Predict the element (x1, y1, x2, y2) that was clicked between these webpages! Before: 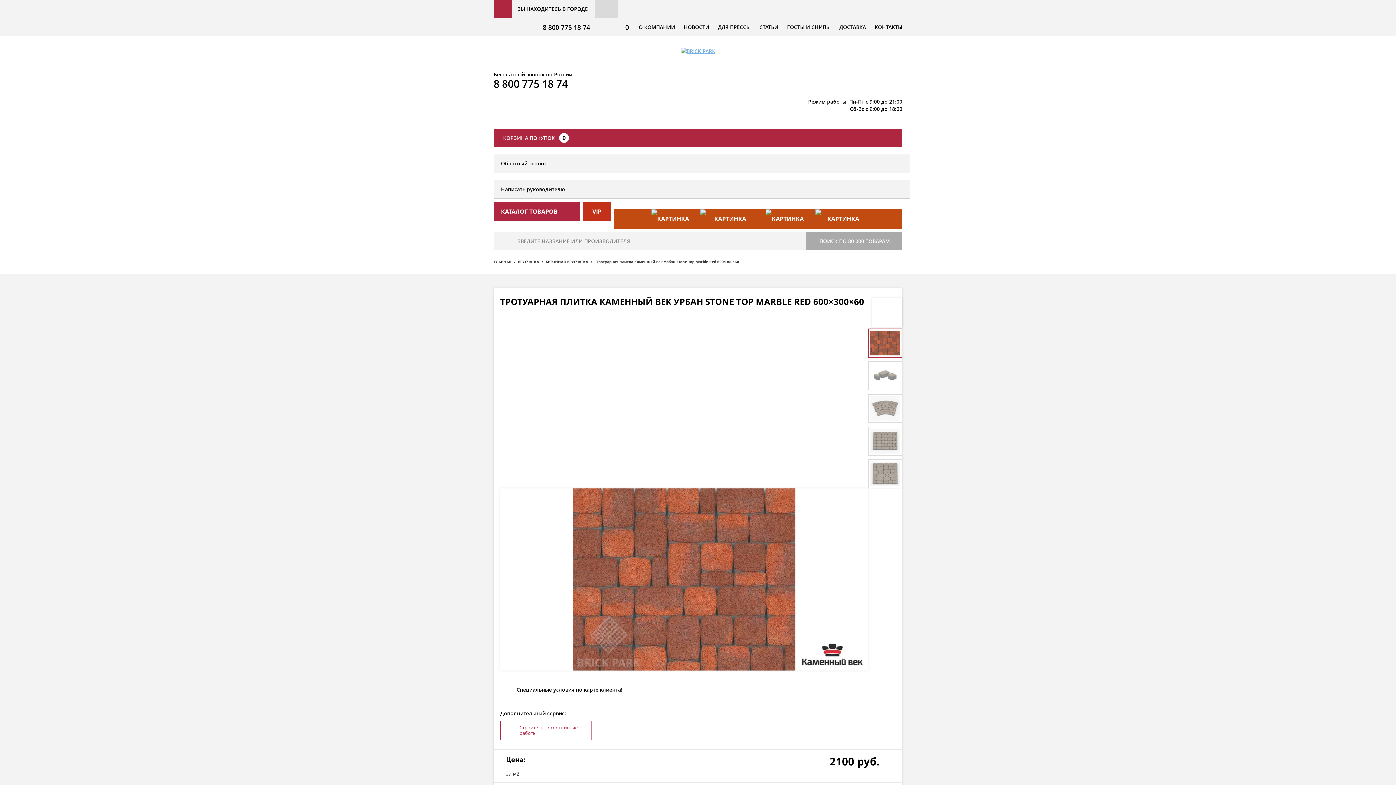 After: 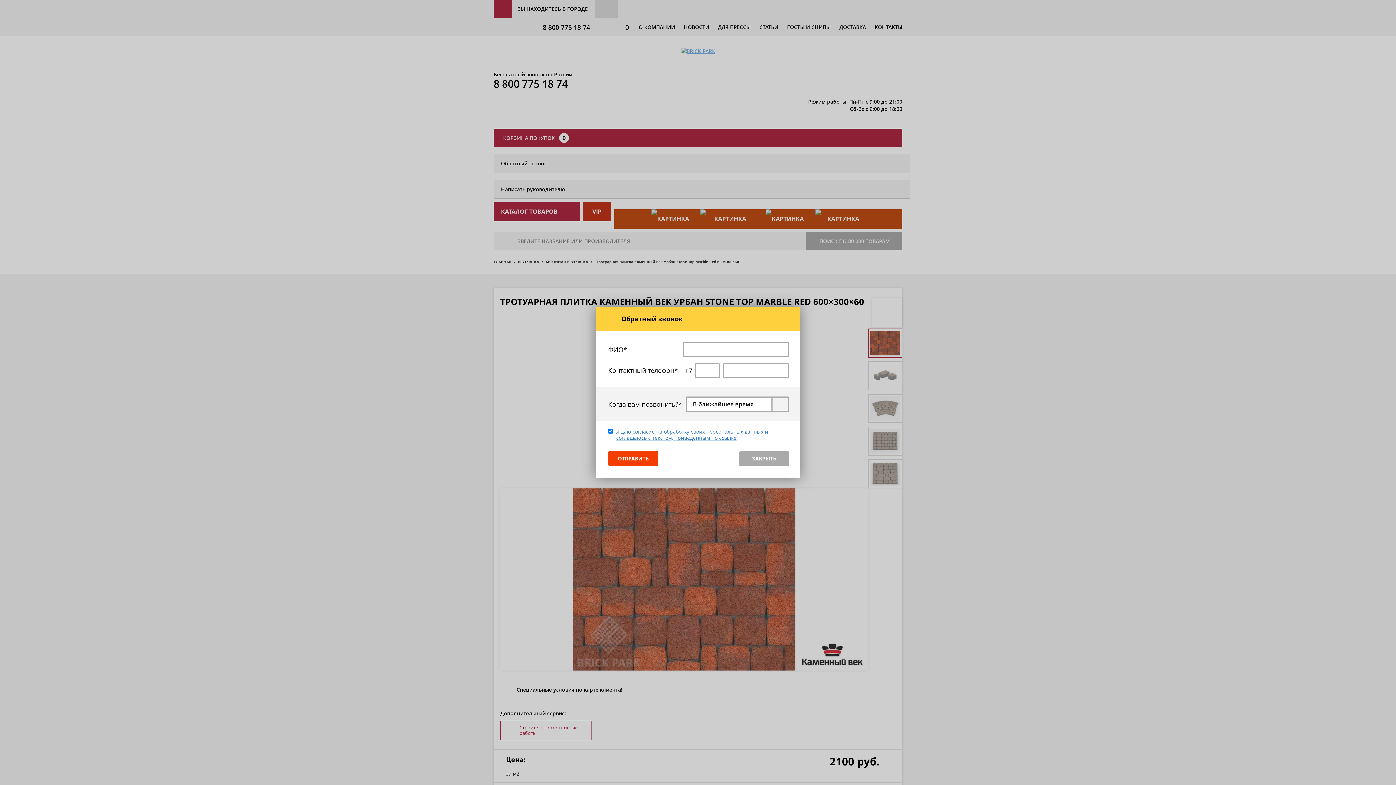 Action: label: Обратный звонок bbox: (493, 154, 909, 173)